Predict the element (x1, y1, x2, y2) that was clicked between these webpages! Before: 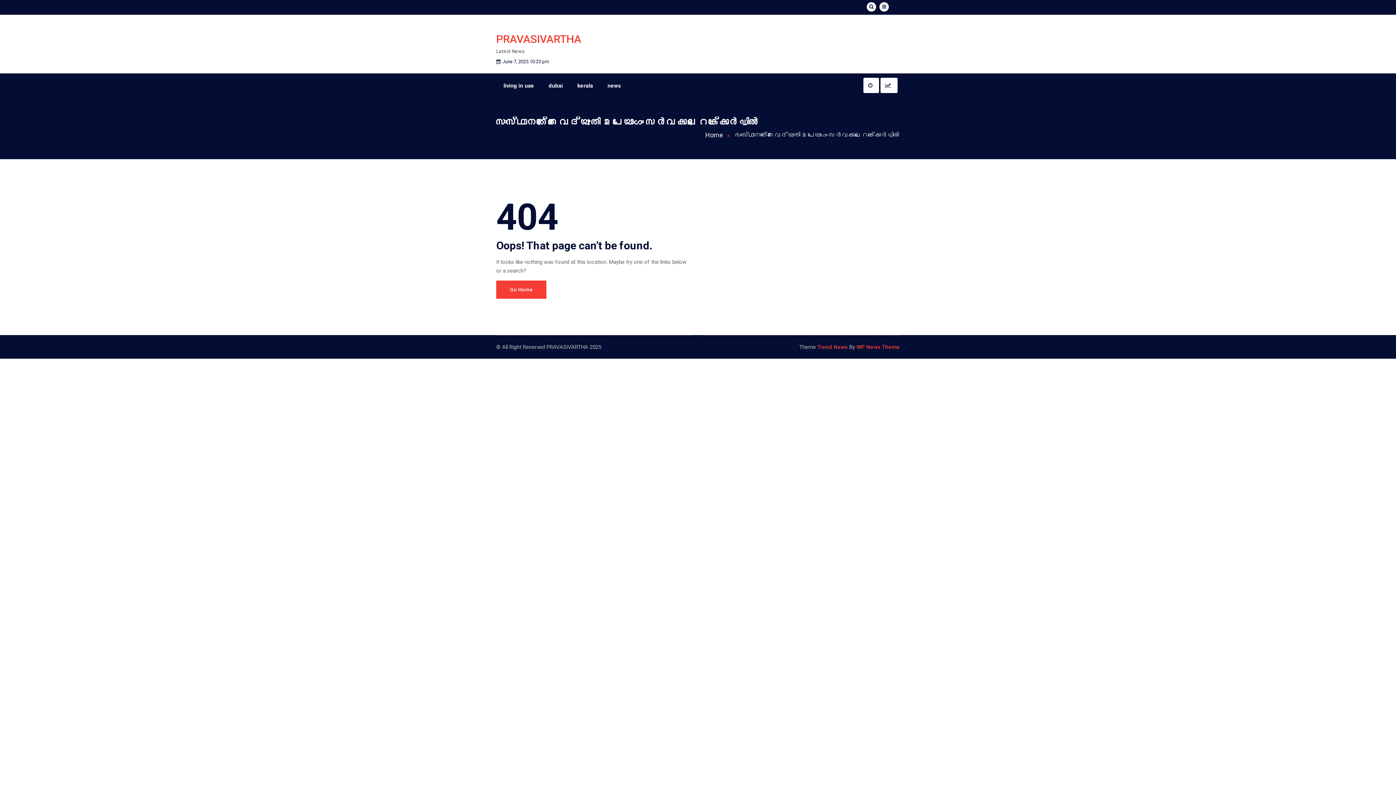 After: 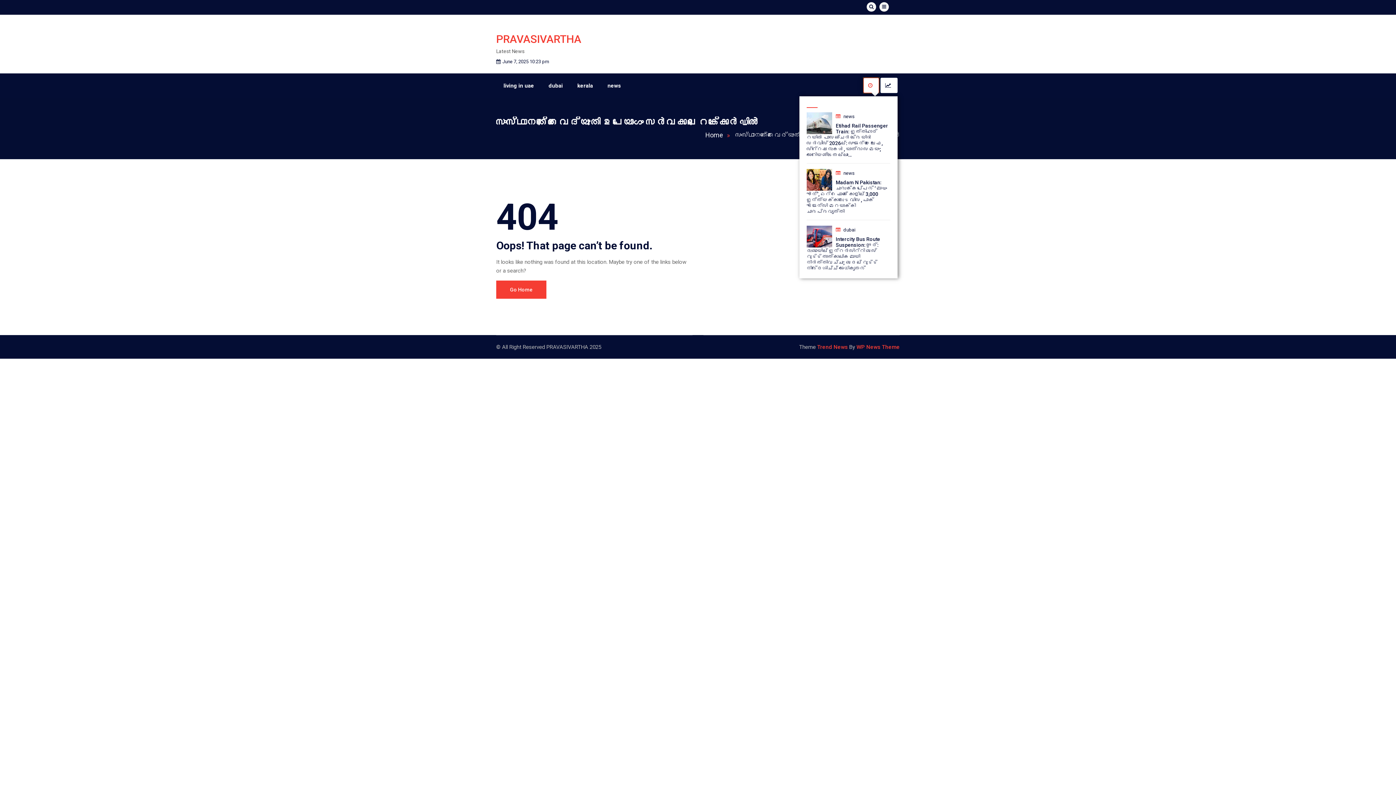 Action: bbox: (863, 77, 879, 93)